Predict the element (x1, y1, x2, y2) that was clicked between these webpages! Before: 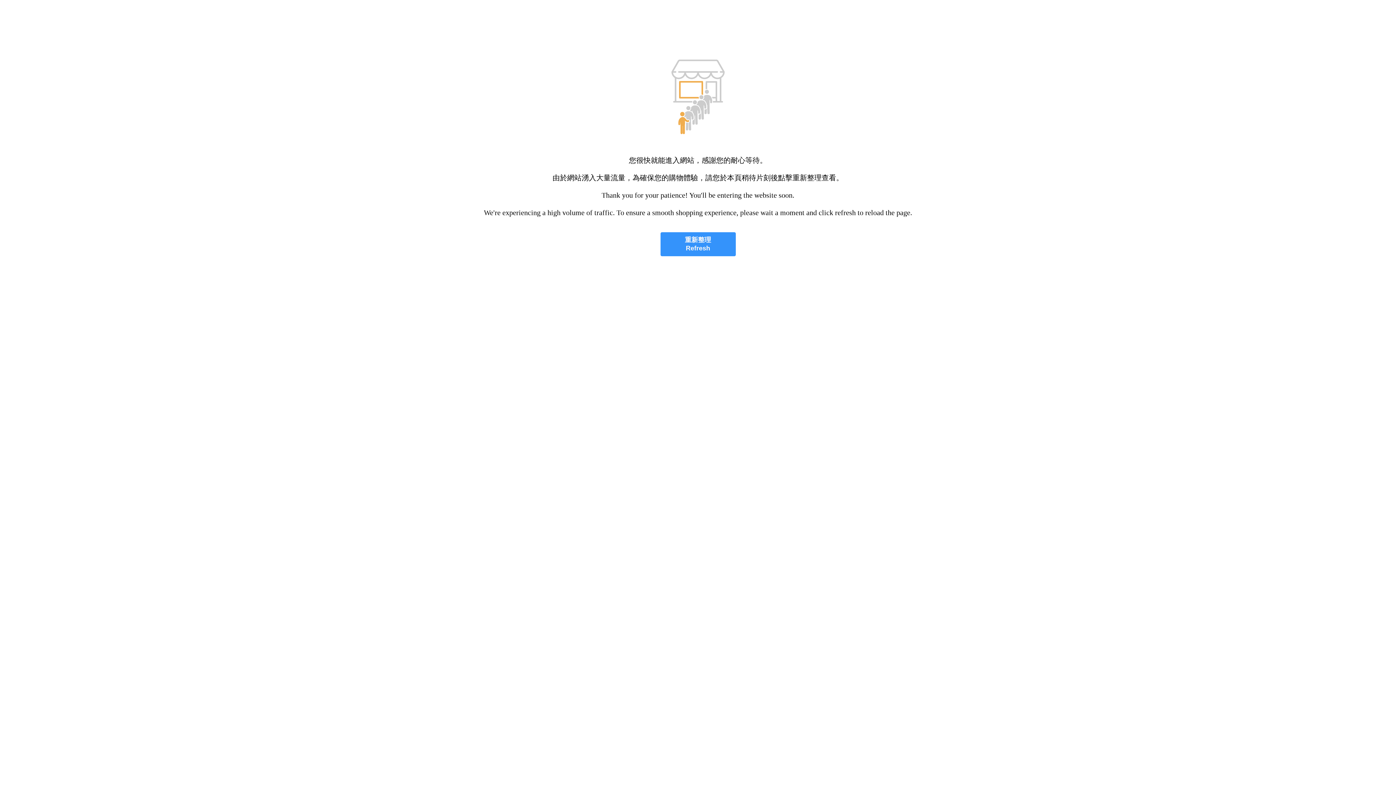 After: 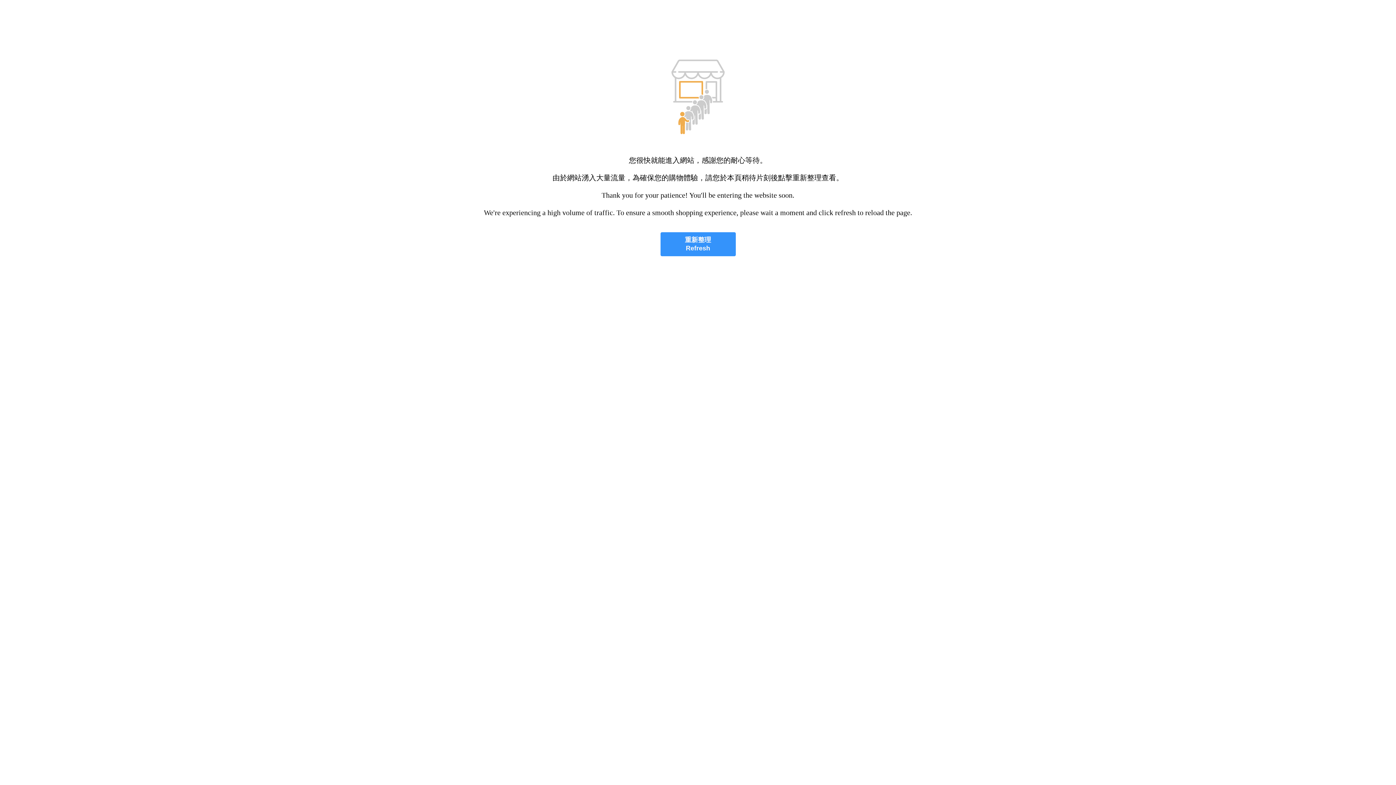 Action: label: 重新整理
Refresh bbox: (660, 232, 735, 256)